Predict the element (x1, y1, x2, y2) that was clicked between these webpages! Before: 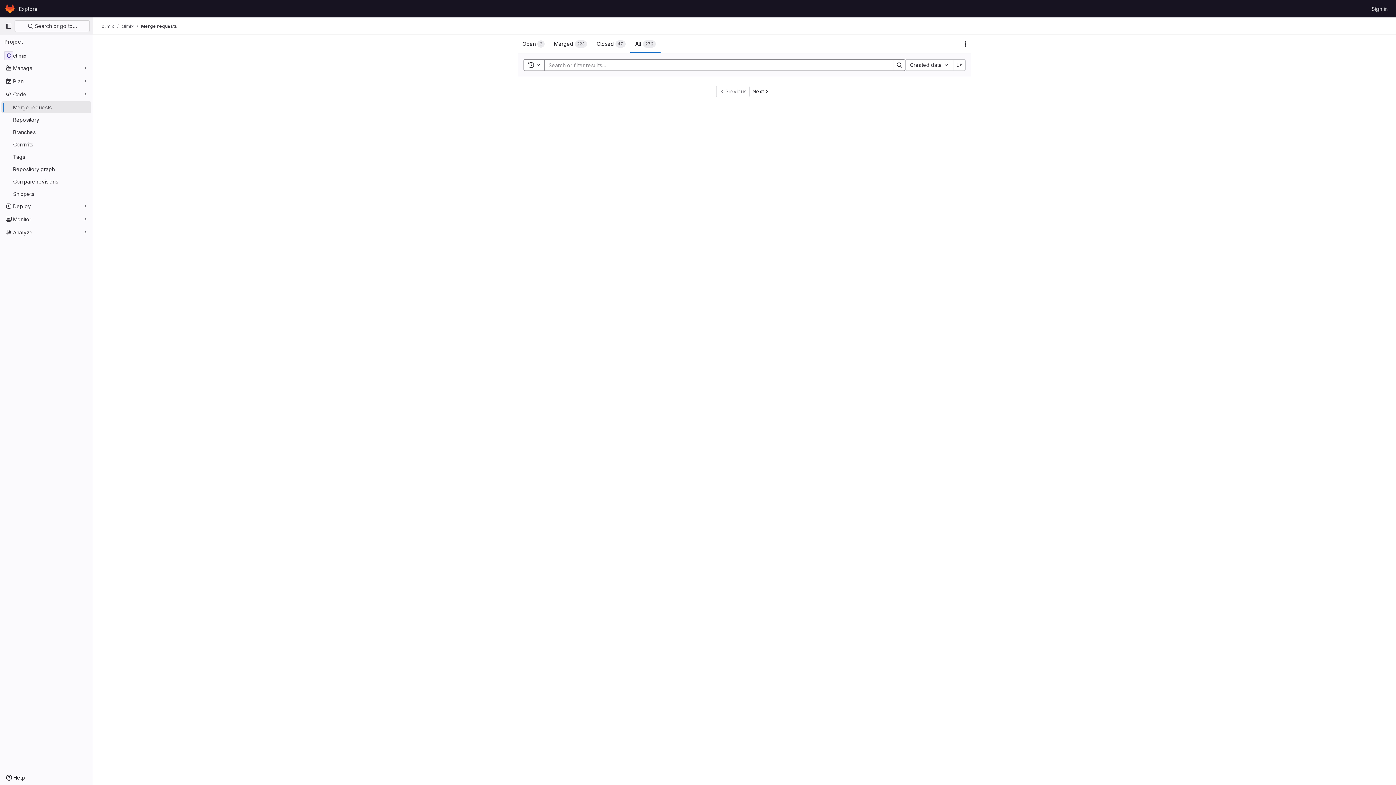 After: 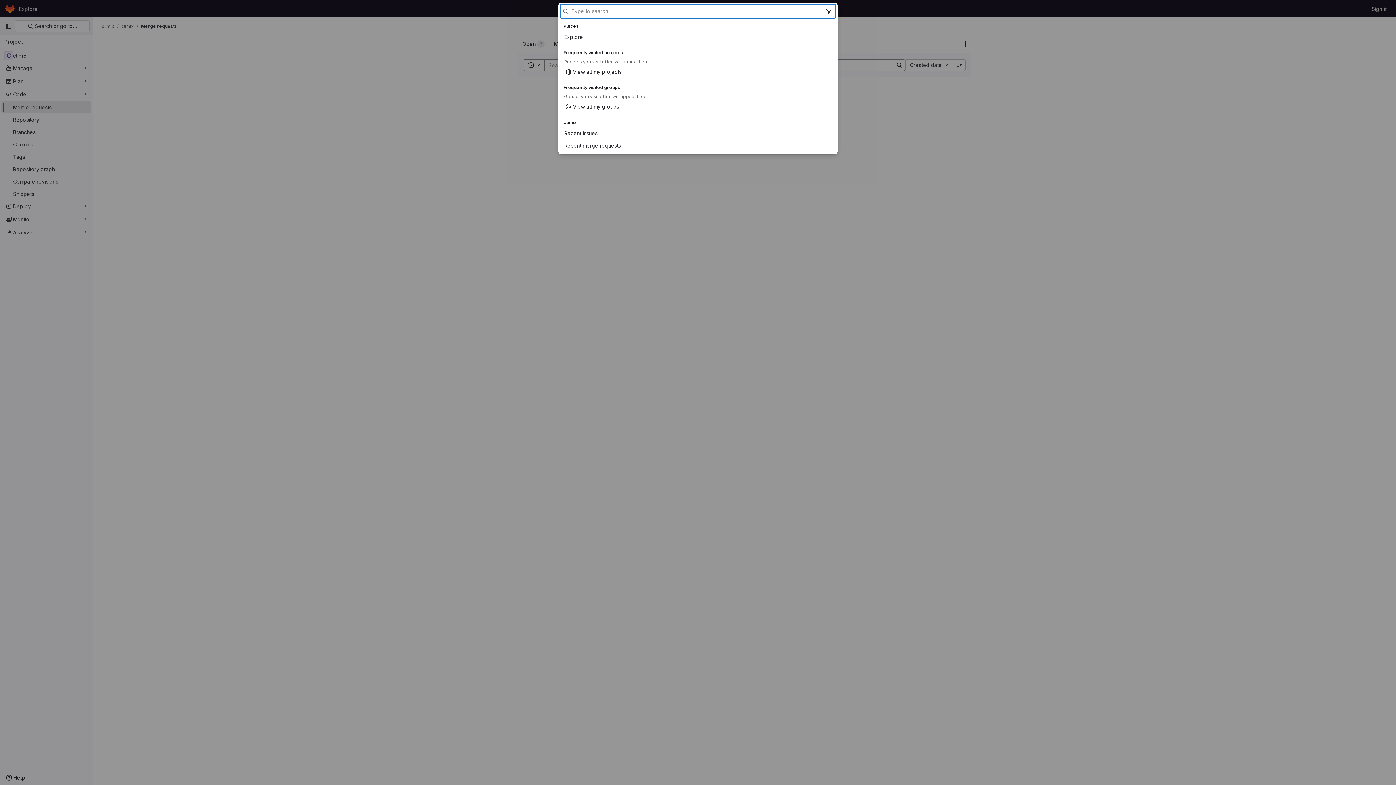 Action: bbox: (14, 20, 89, 32) label:  Search or go to…